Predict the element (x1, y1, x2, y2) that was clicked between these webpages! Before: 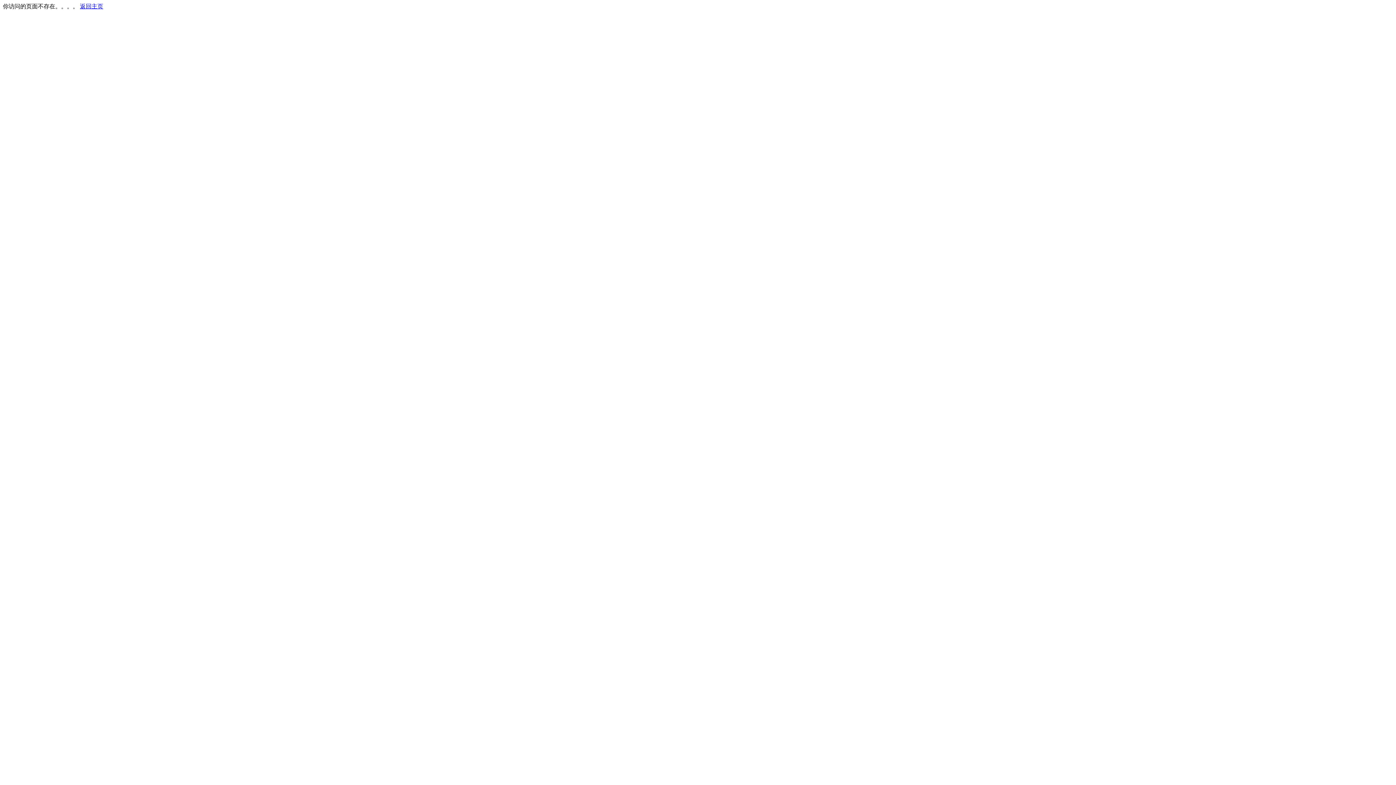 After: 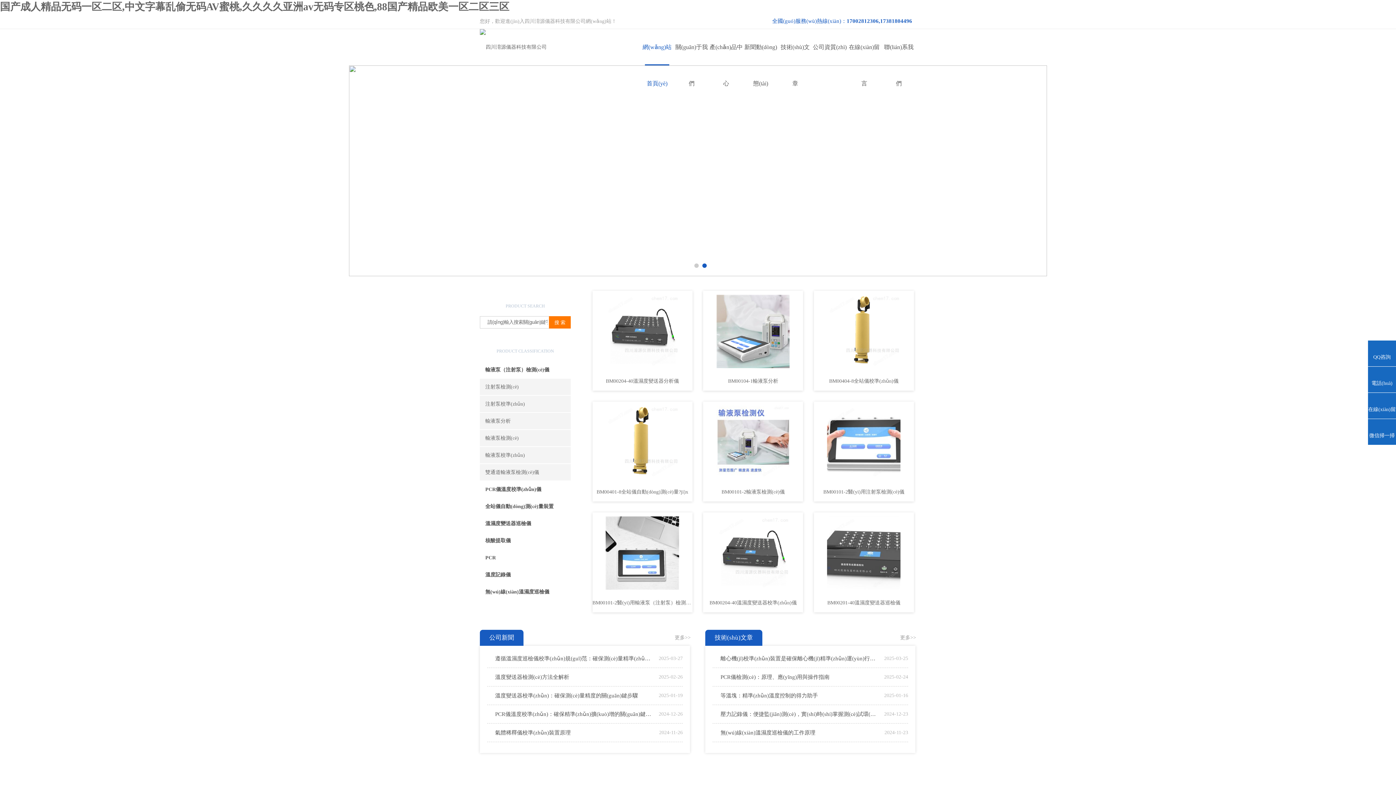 Action: bbox: (80, 3, 103, 9) label: 返回主页